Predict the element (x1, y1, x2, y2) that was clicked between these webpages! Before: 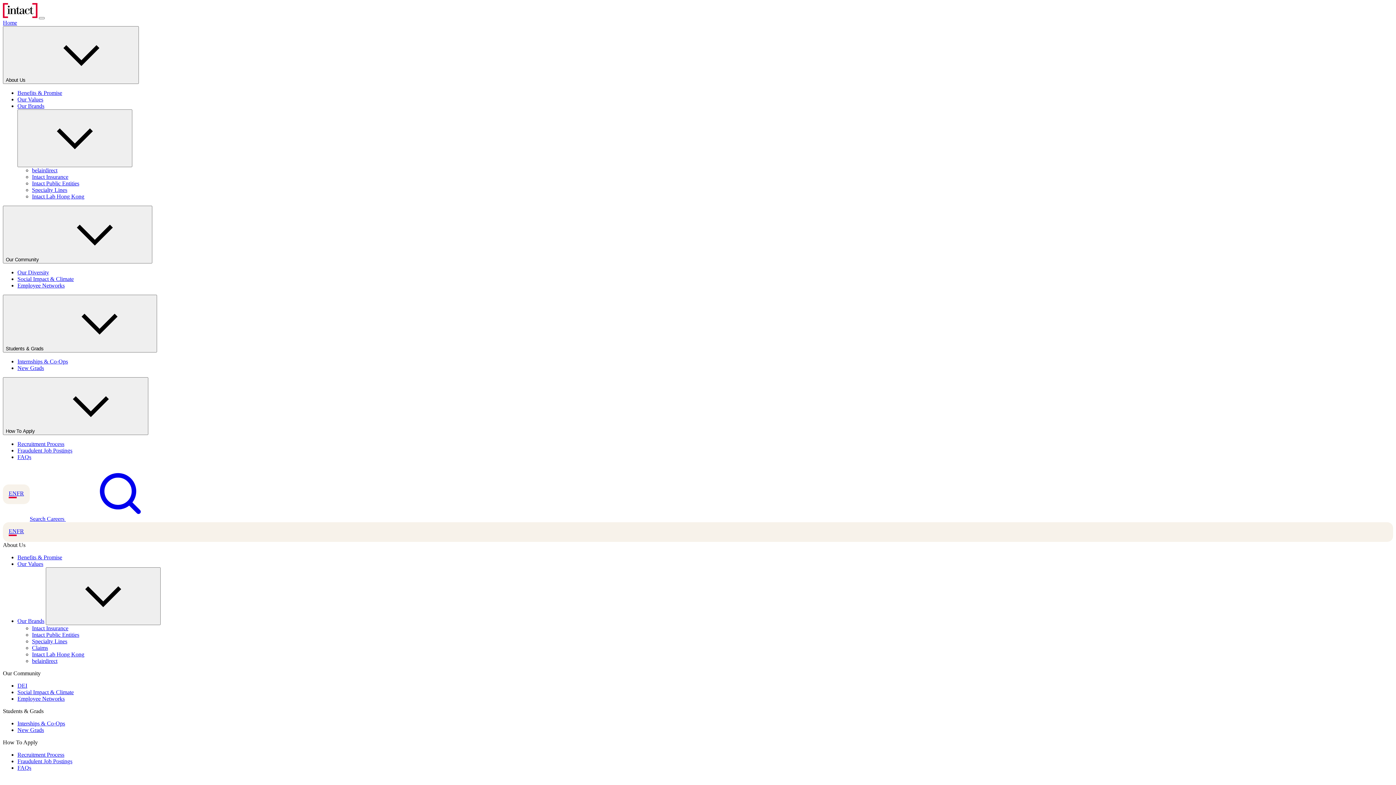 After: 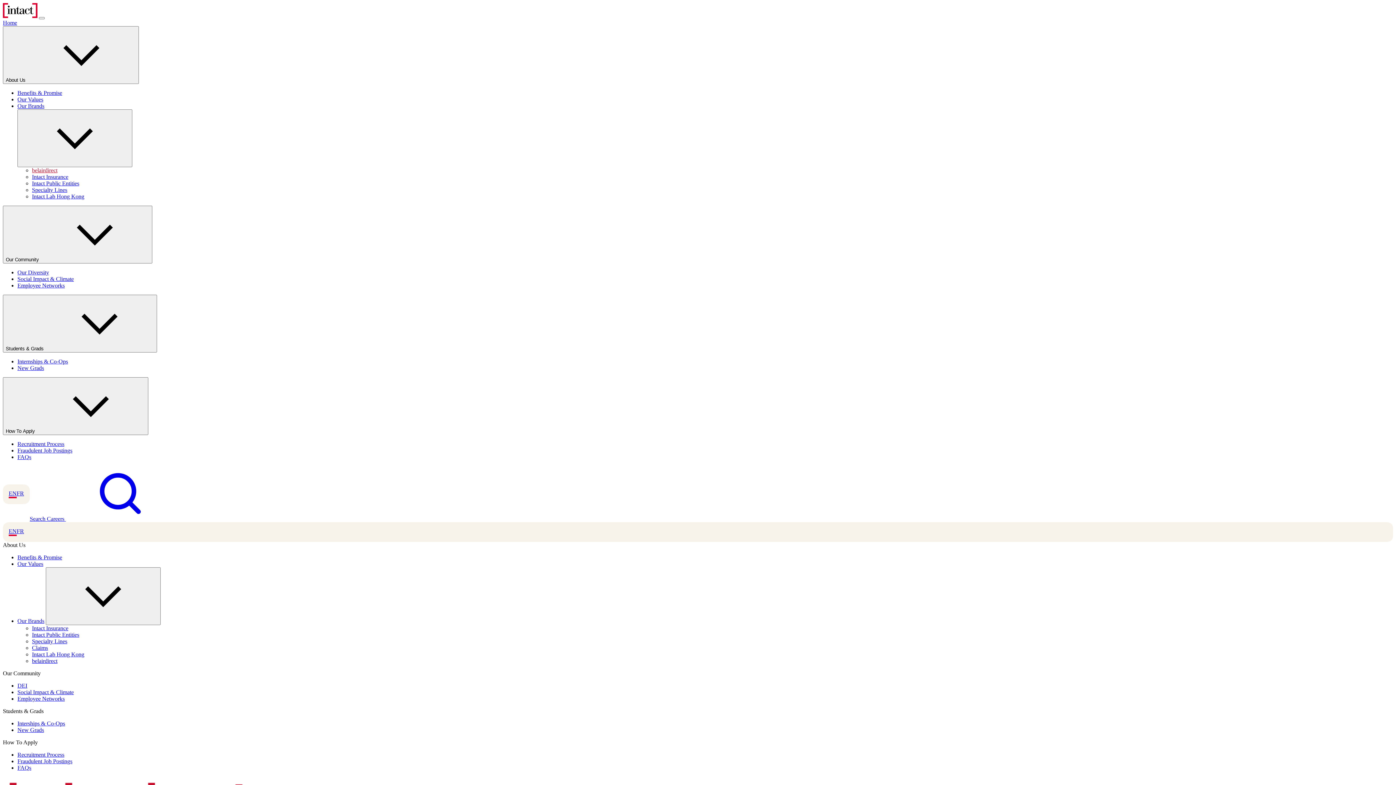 Action: bbox: (32, 658, 57, 664) label: belairdirect